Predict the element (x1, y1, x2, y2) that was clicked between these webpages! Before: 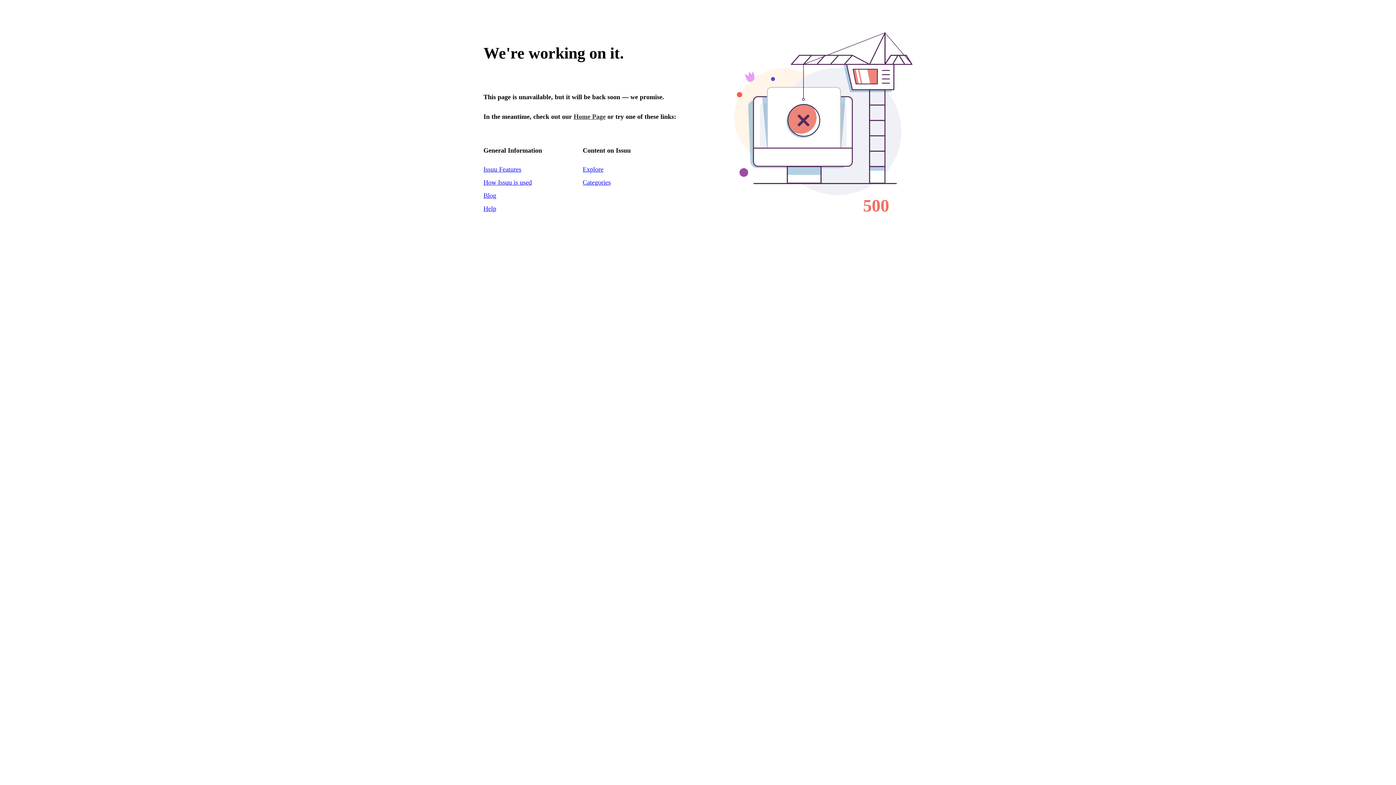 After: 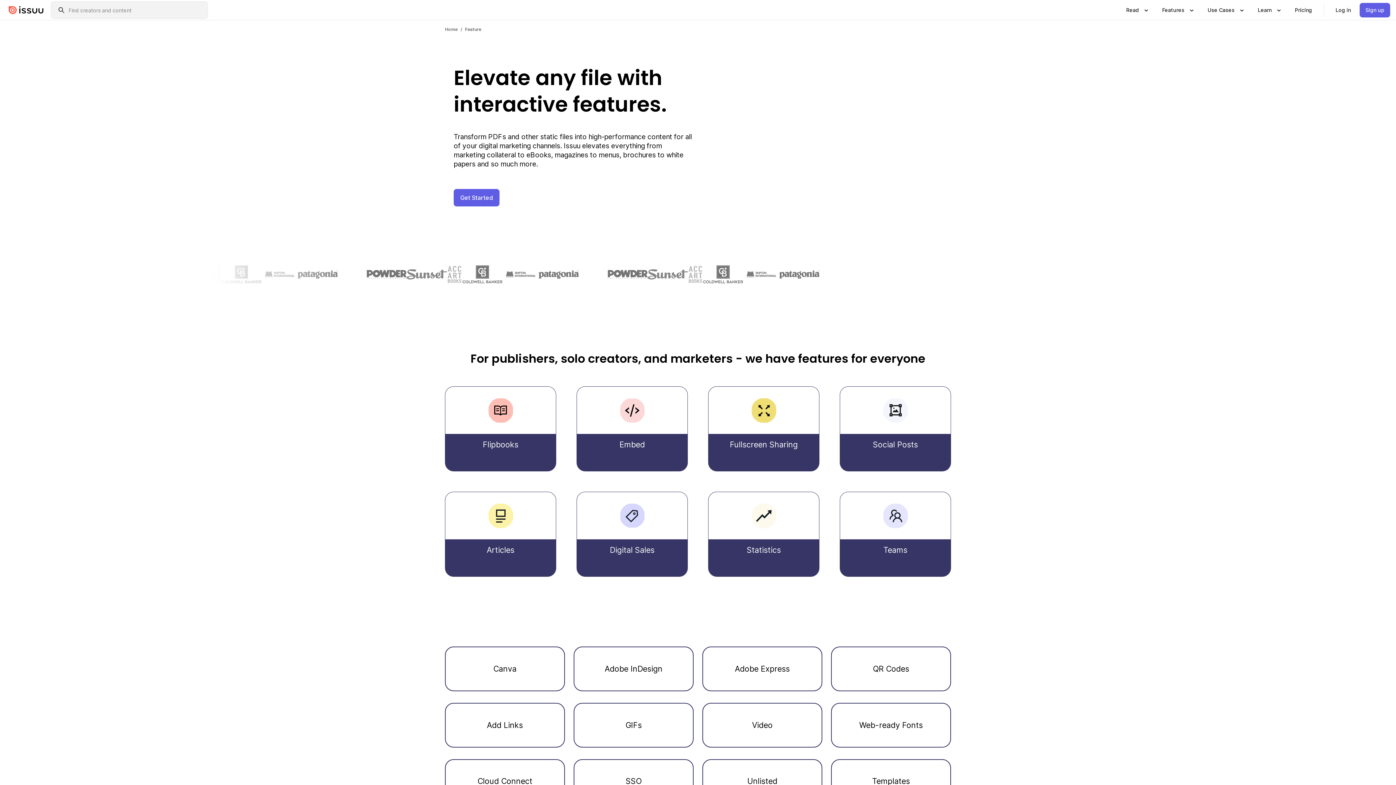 Action: bbox: (483, 165, 521, 173) label: Issuu Features